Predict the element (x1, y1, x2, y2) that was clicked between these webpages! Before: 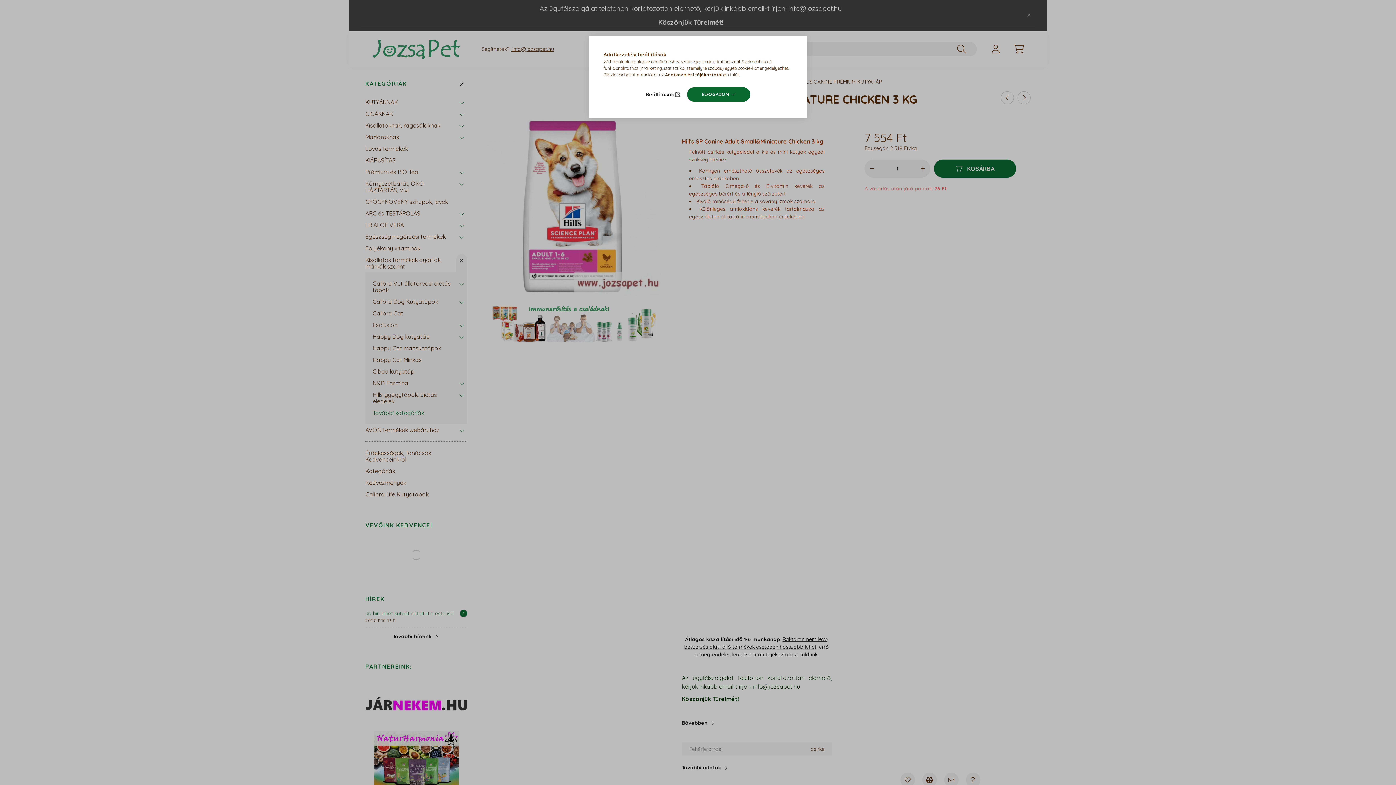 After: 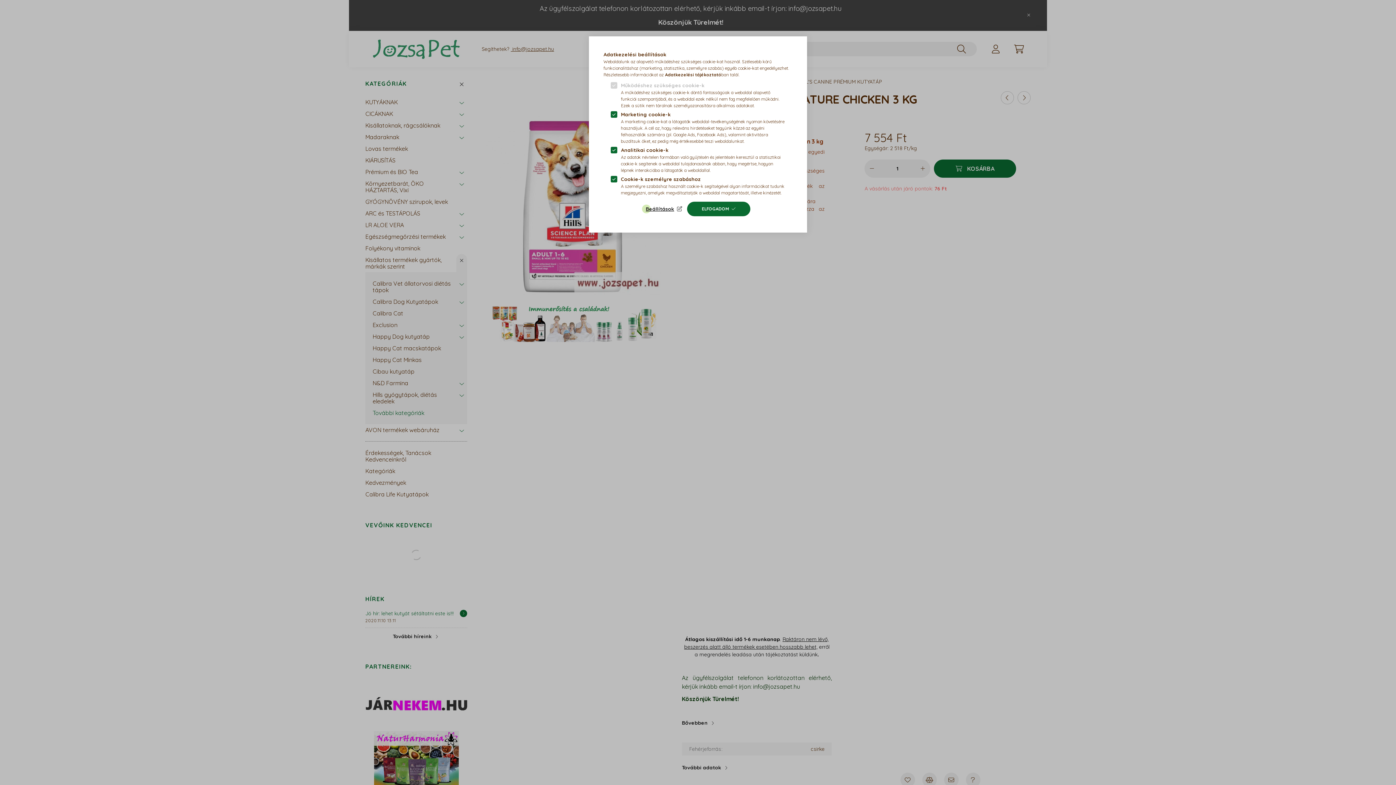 Action: bbox: (645, 89, 682, 99) label: Beállítások